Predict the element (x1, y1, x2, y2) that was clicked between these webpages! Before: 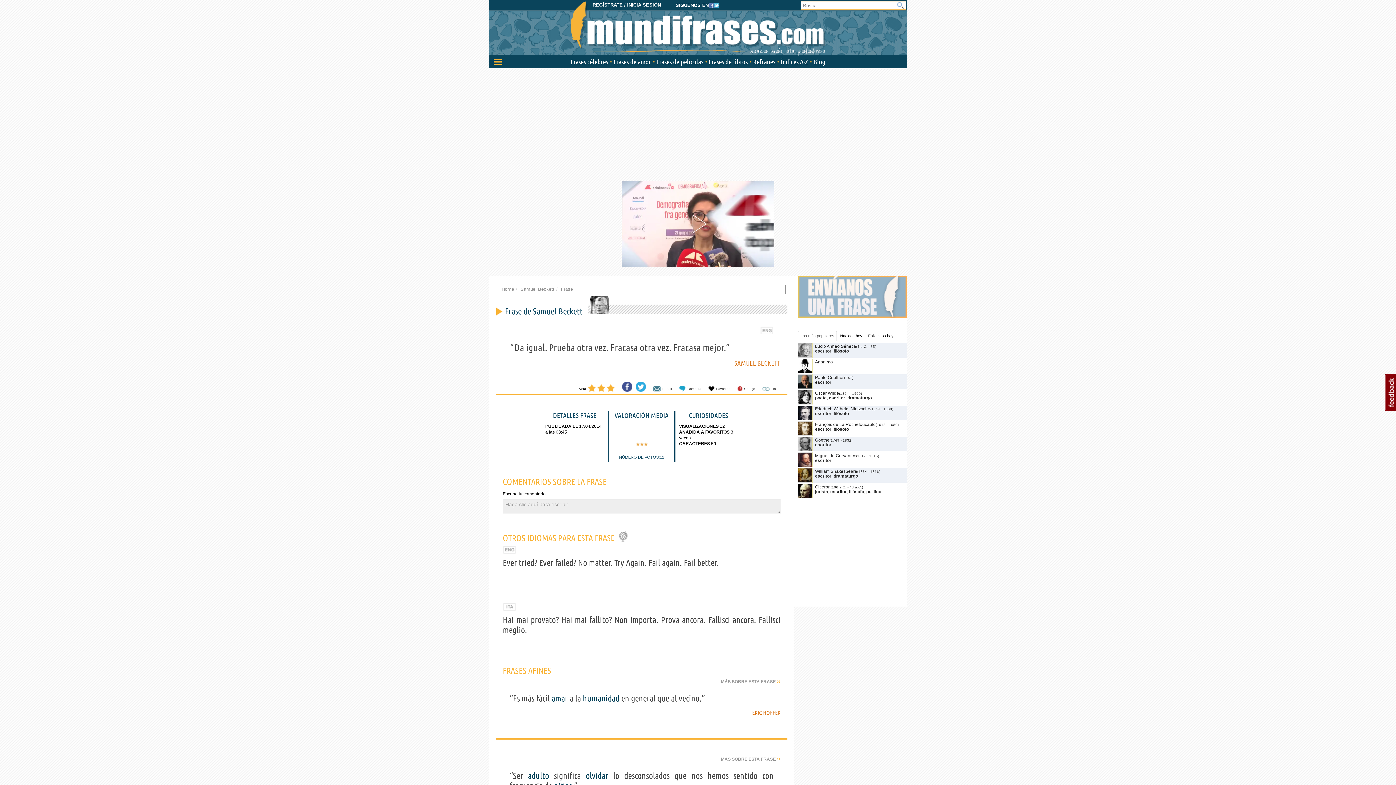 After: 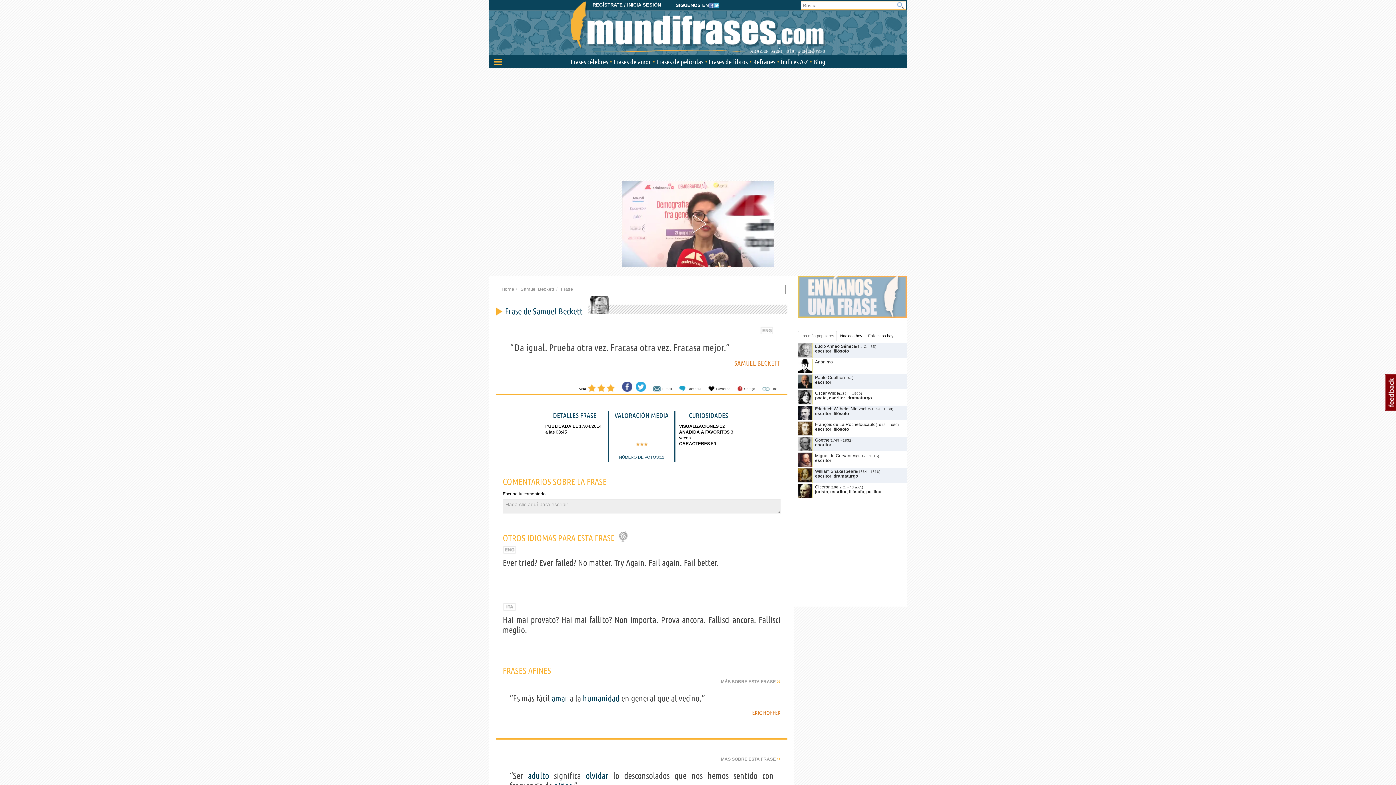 Action: label: Comparte bbox: (622, 381, 632, 391)